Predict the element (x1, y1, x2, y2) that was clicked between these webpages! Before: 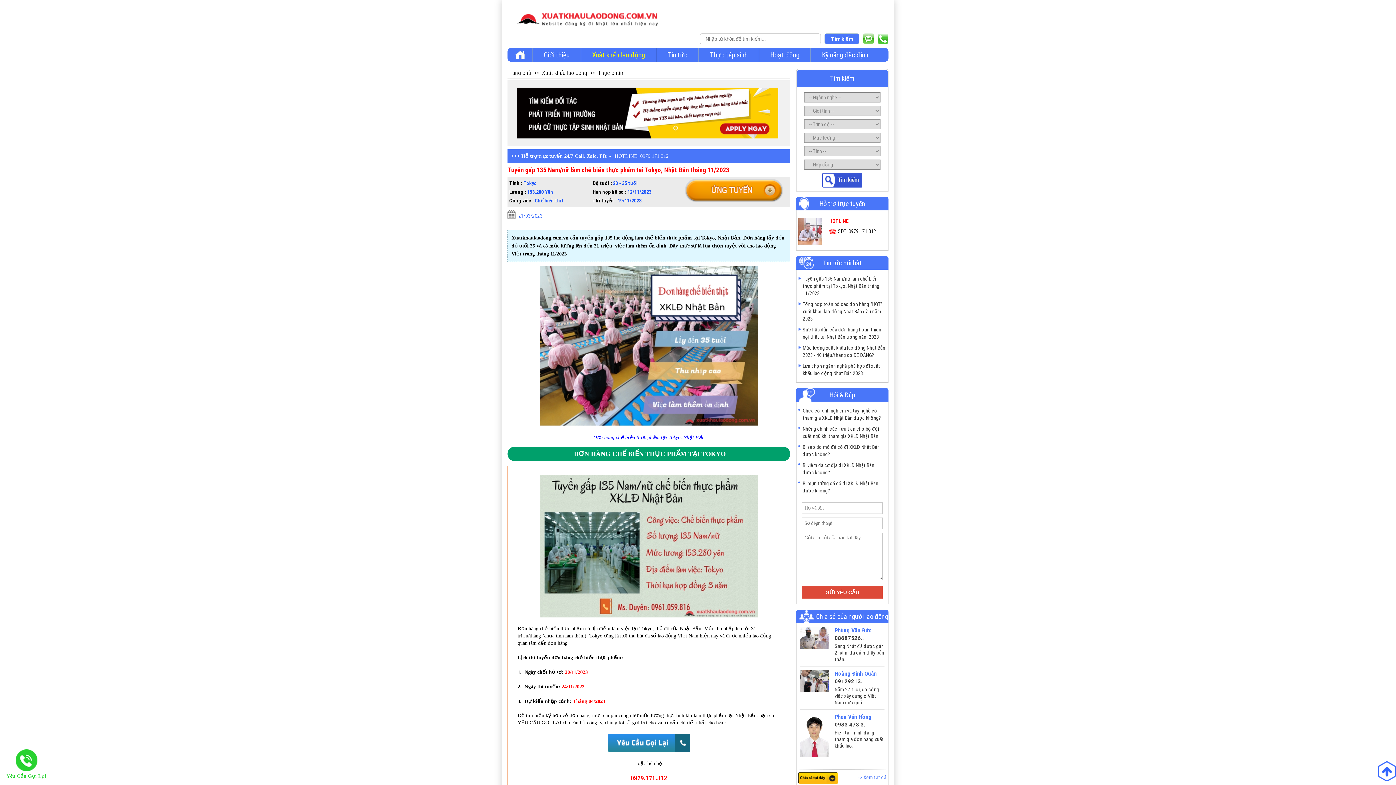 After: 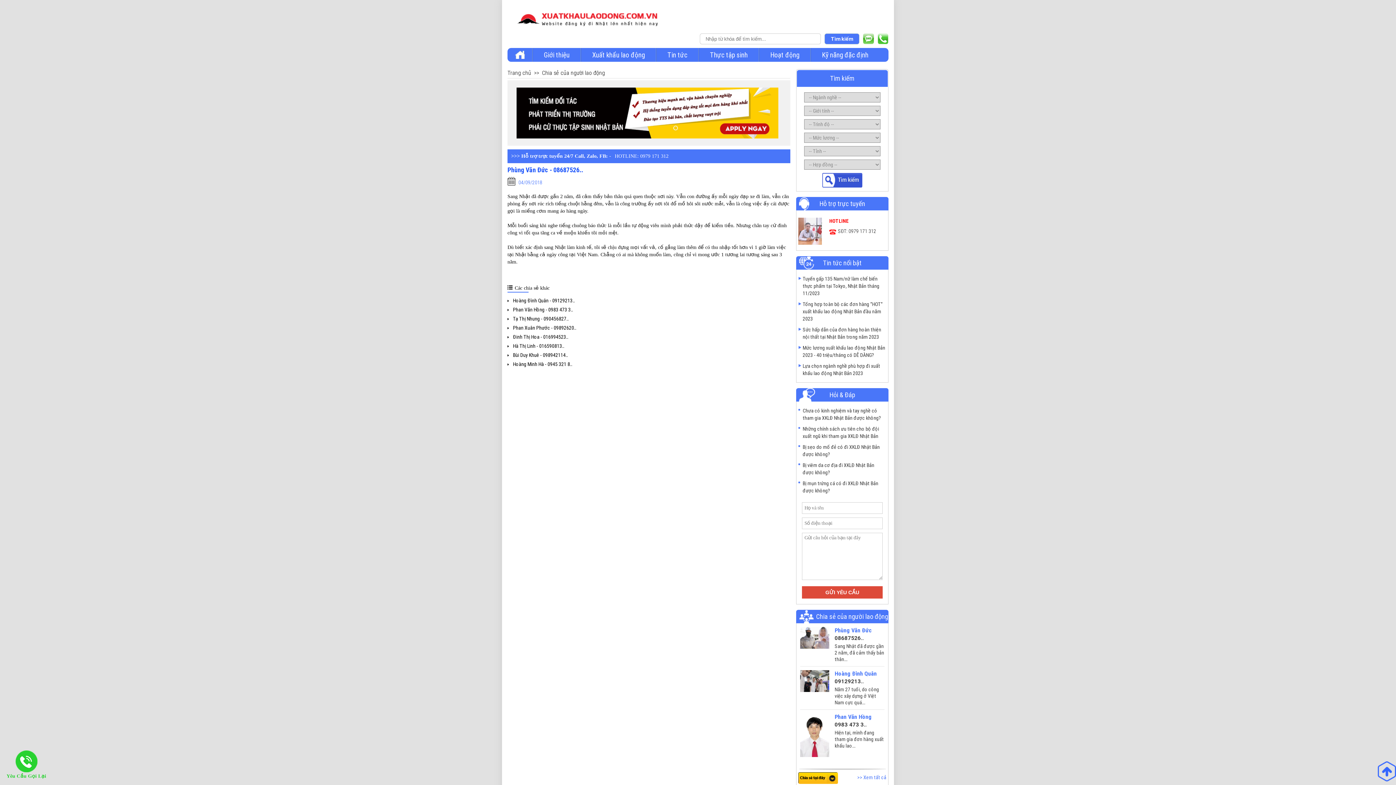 Action: bbox: (834, 626, 872, 634) label: Phùng Văn Đức